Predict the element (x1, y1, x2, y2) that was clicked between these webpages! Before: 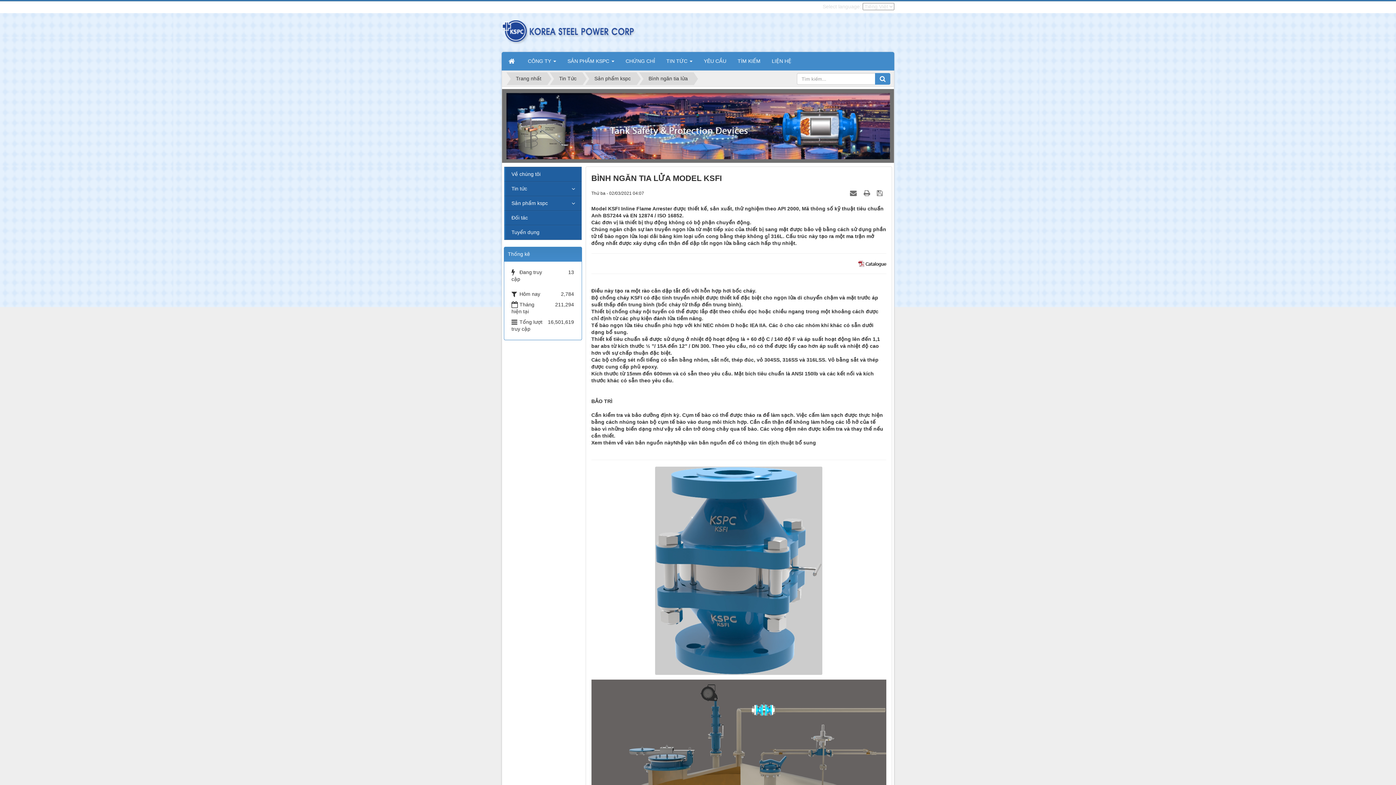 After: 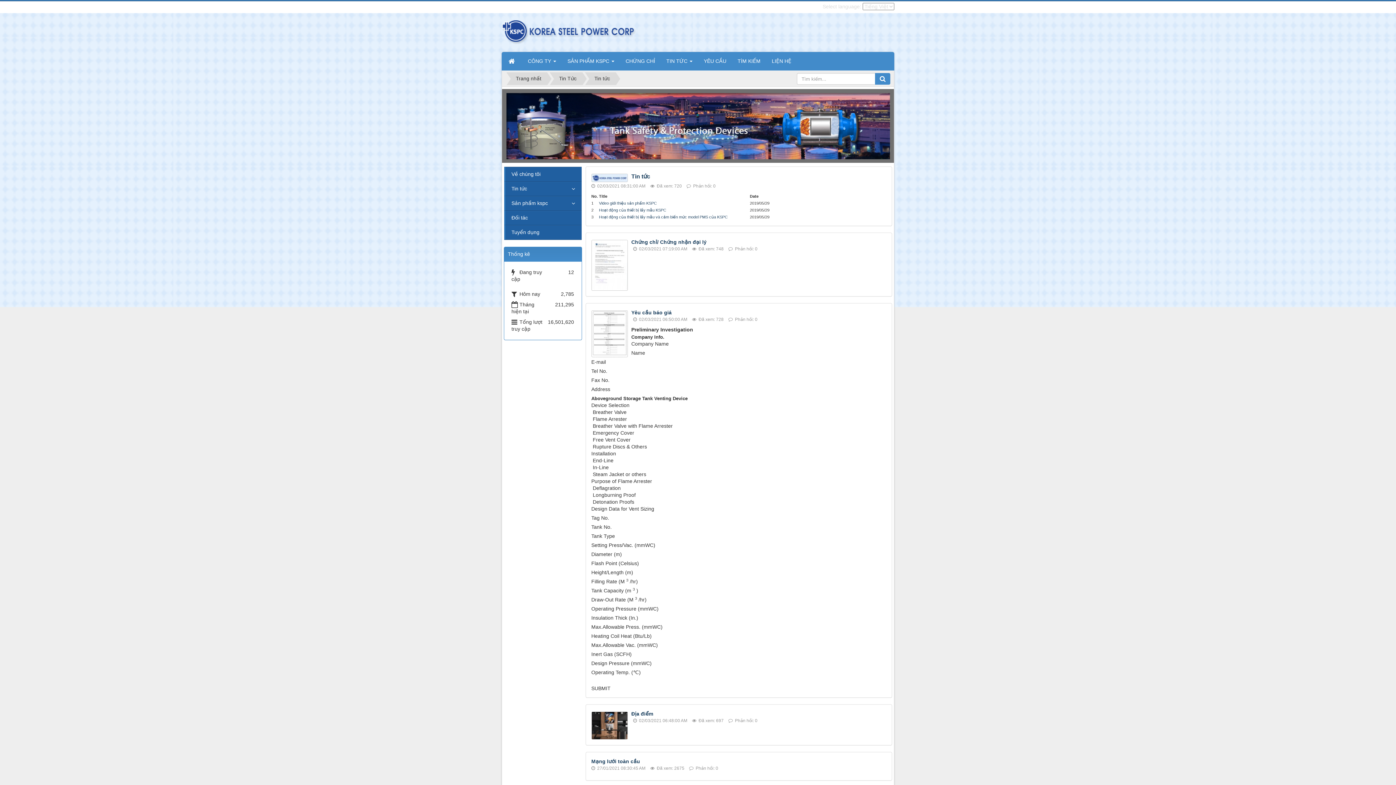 Action: label: Tin tức bbox: (504, 181, 581, 195)